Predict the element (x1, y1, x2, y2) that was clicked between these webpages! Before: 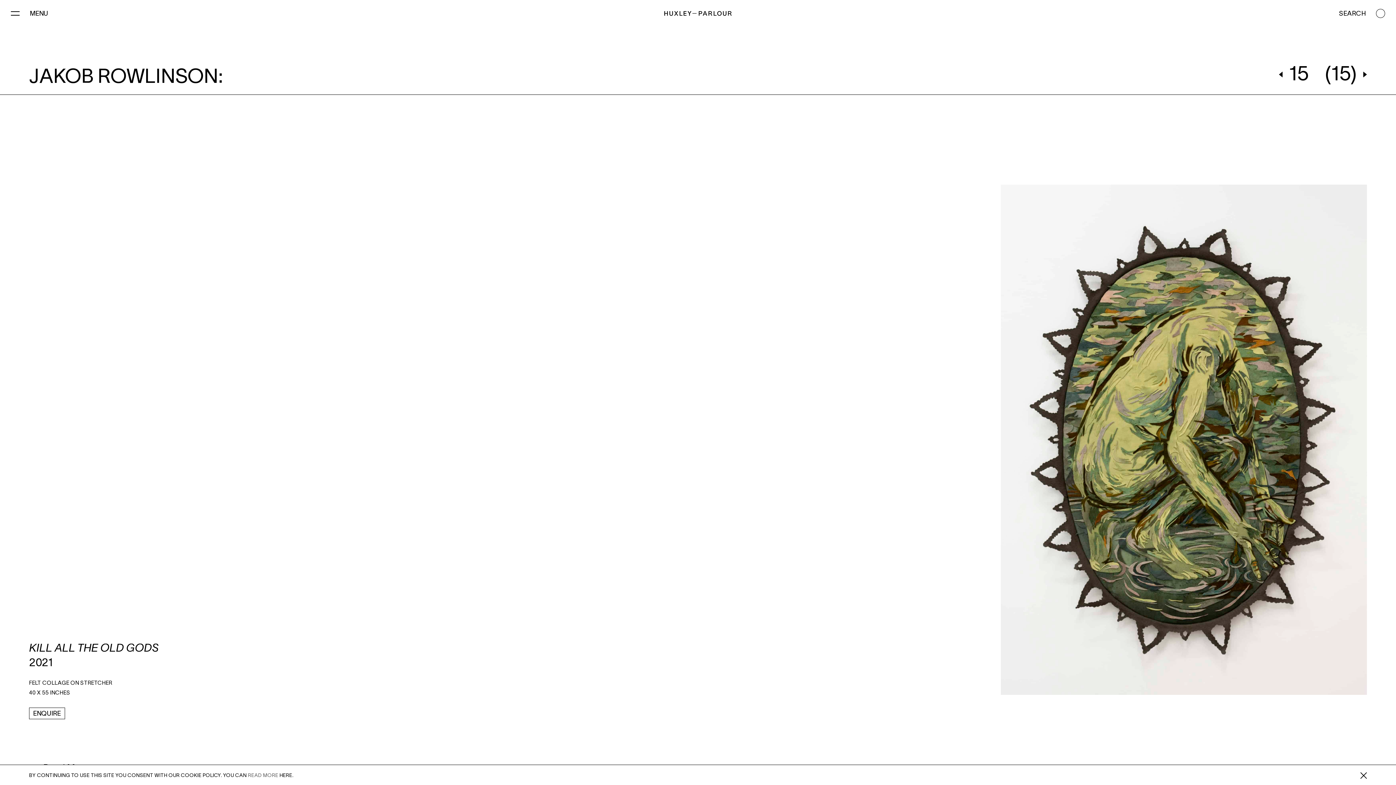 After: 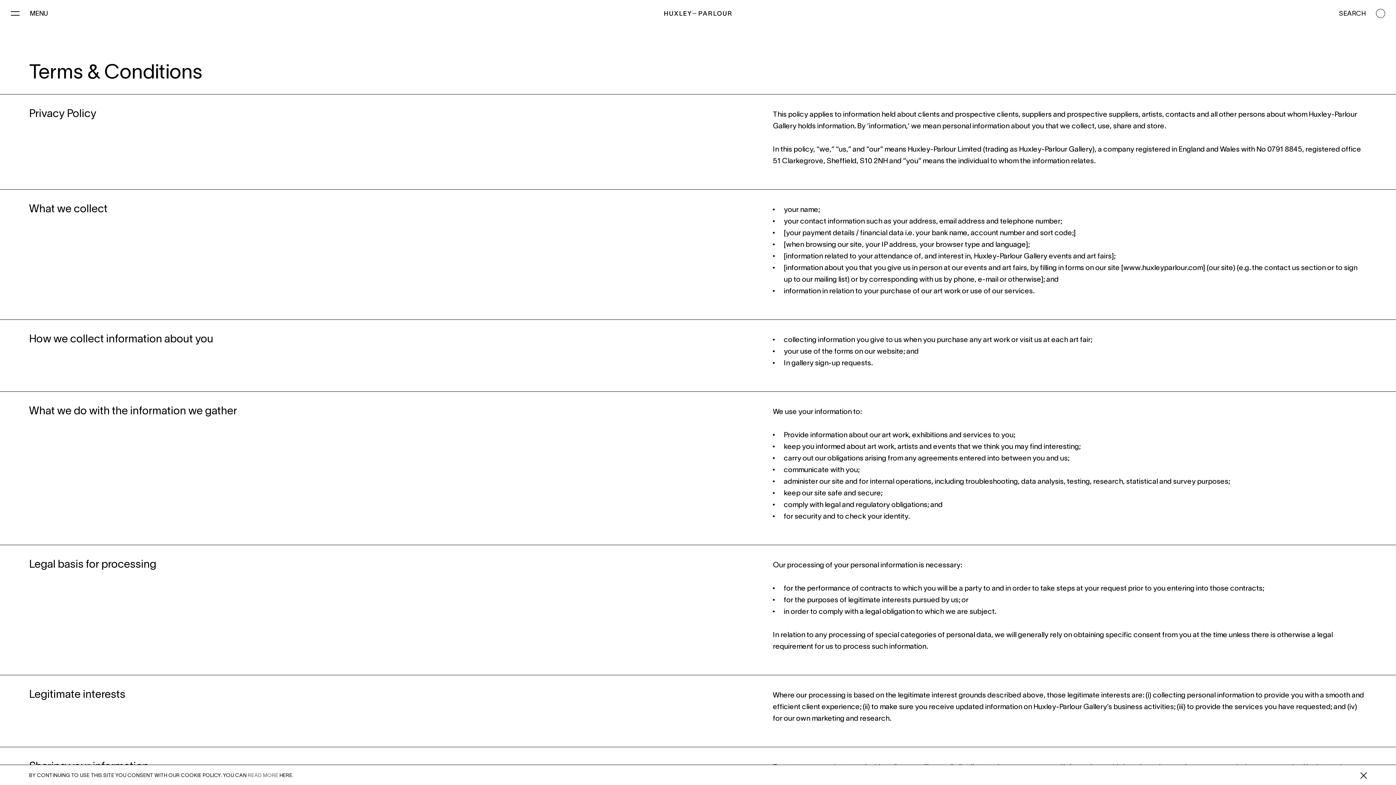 Action: bbox: (248, 775, 278, 779) label: READ MORE